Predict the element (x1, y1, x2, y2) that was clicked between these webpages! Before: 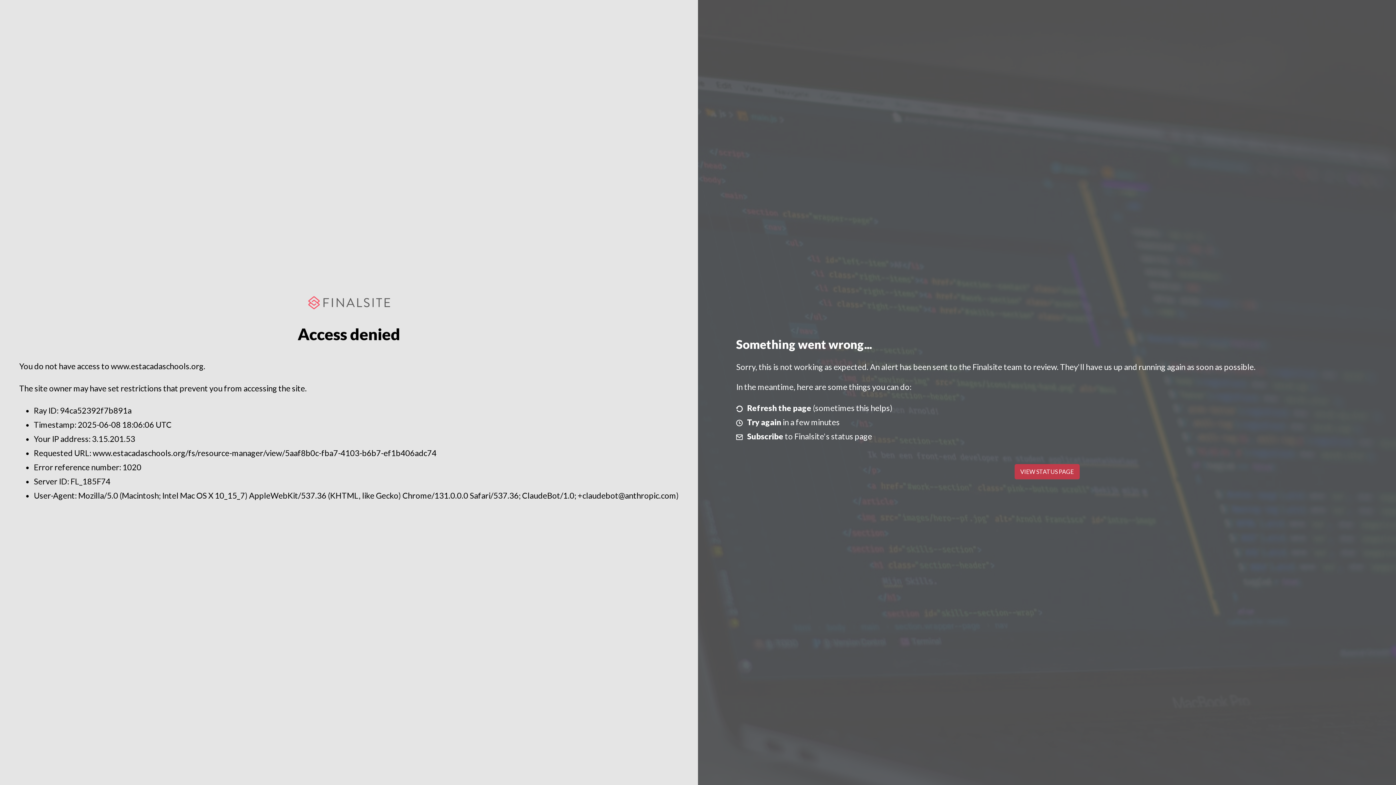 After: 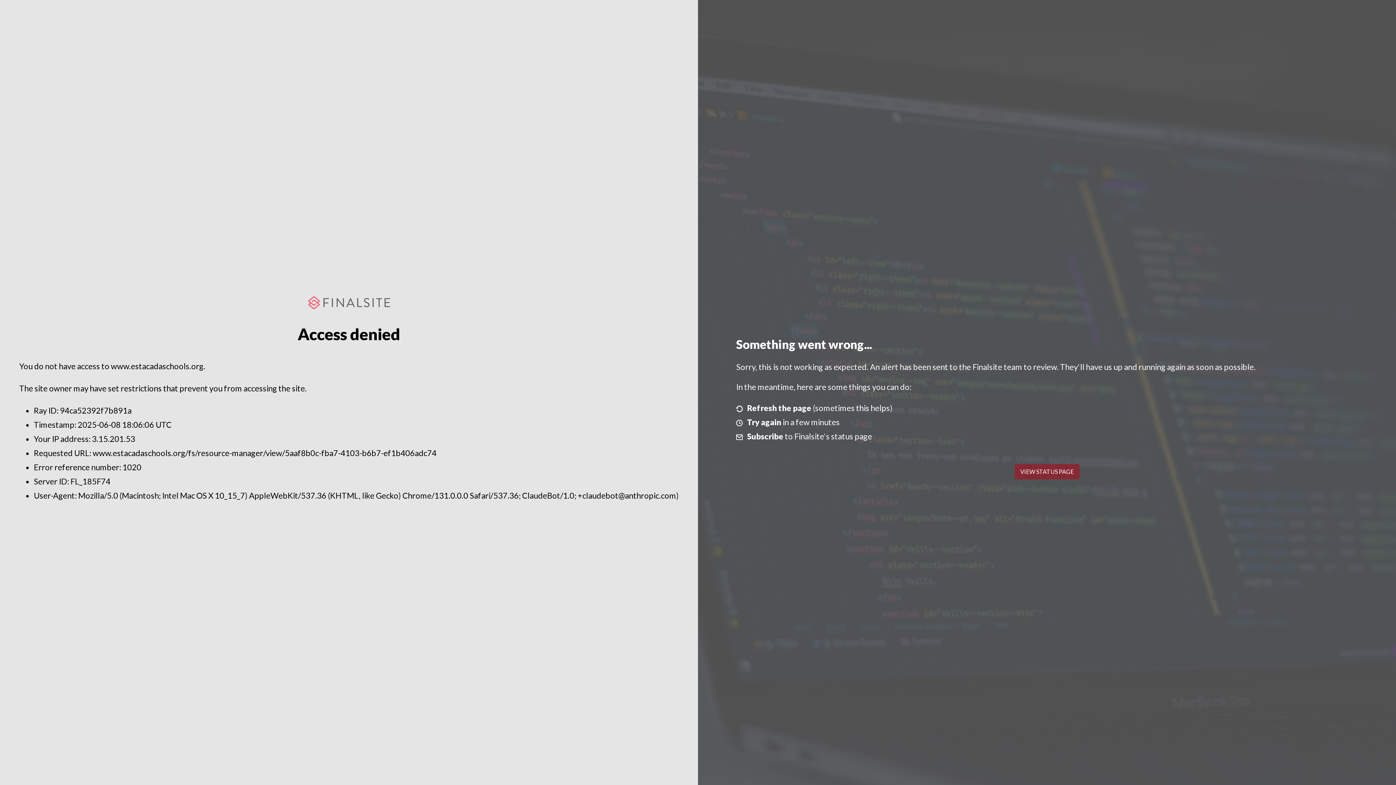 Action: bbox: (1014, 464, 1079, 479) label: VIEW STATUS PAGE